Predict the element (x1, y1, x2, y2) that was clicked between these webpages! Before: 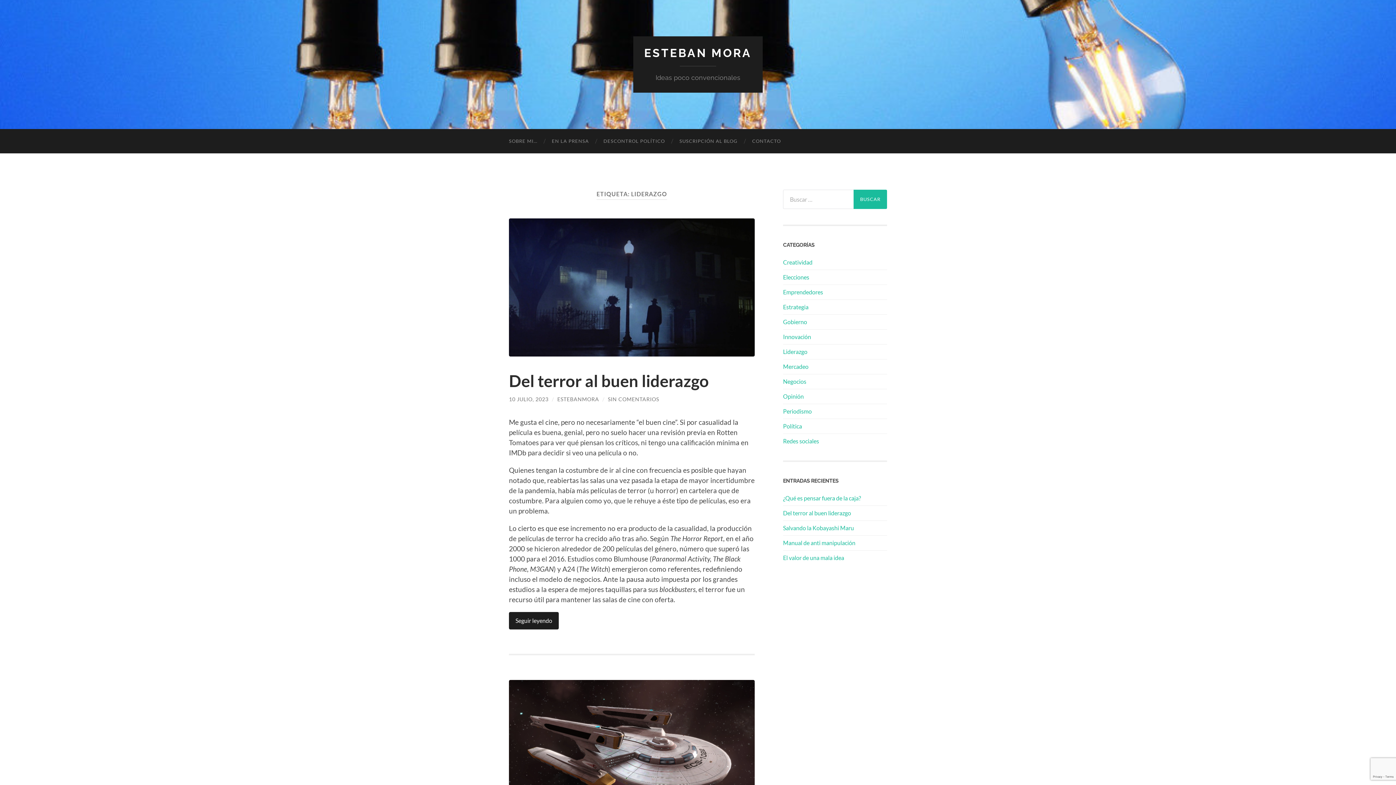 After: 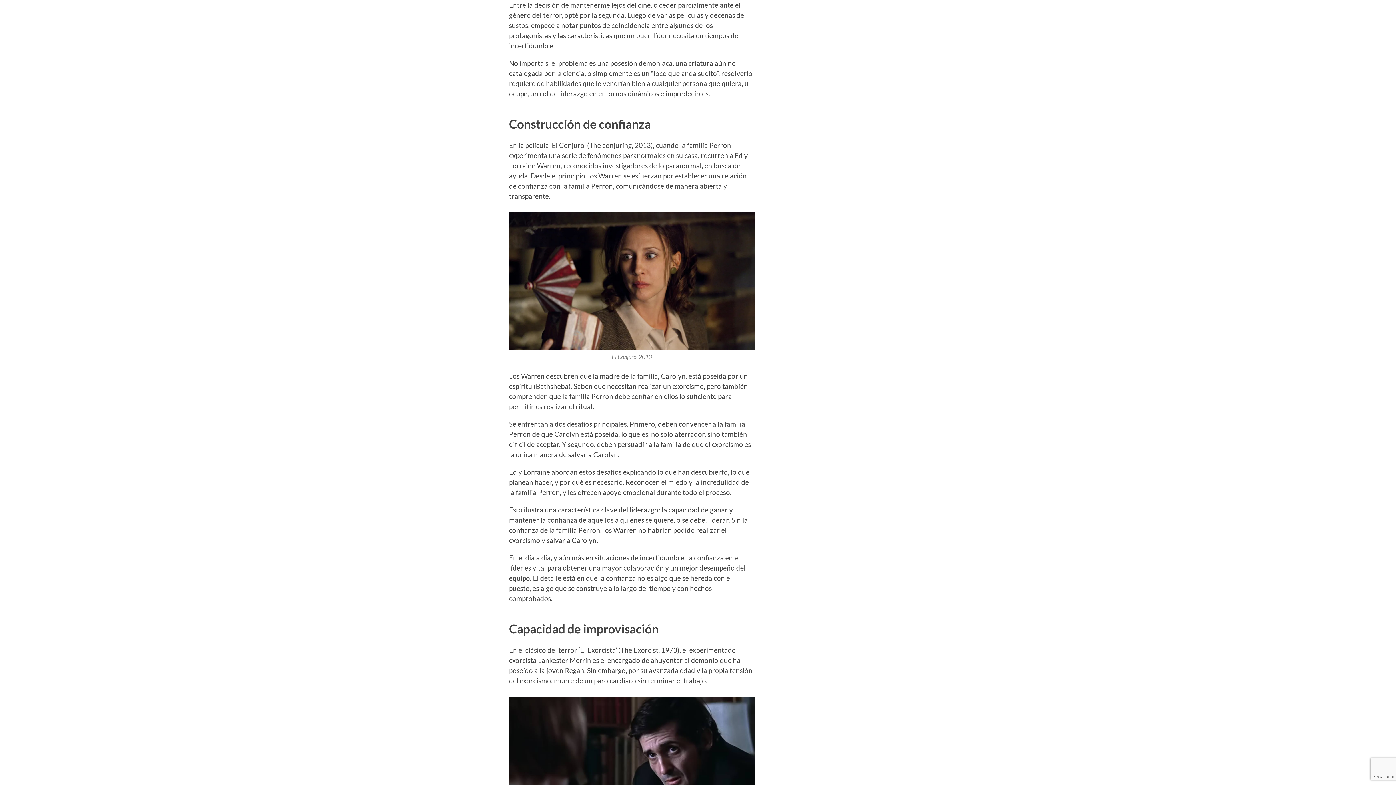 Action: label: Seguir leyendo bbox: (509, 612, 558, 629)